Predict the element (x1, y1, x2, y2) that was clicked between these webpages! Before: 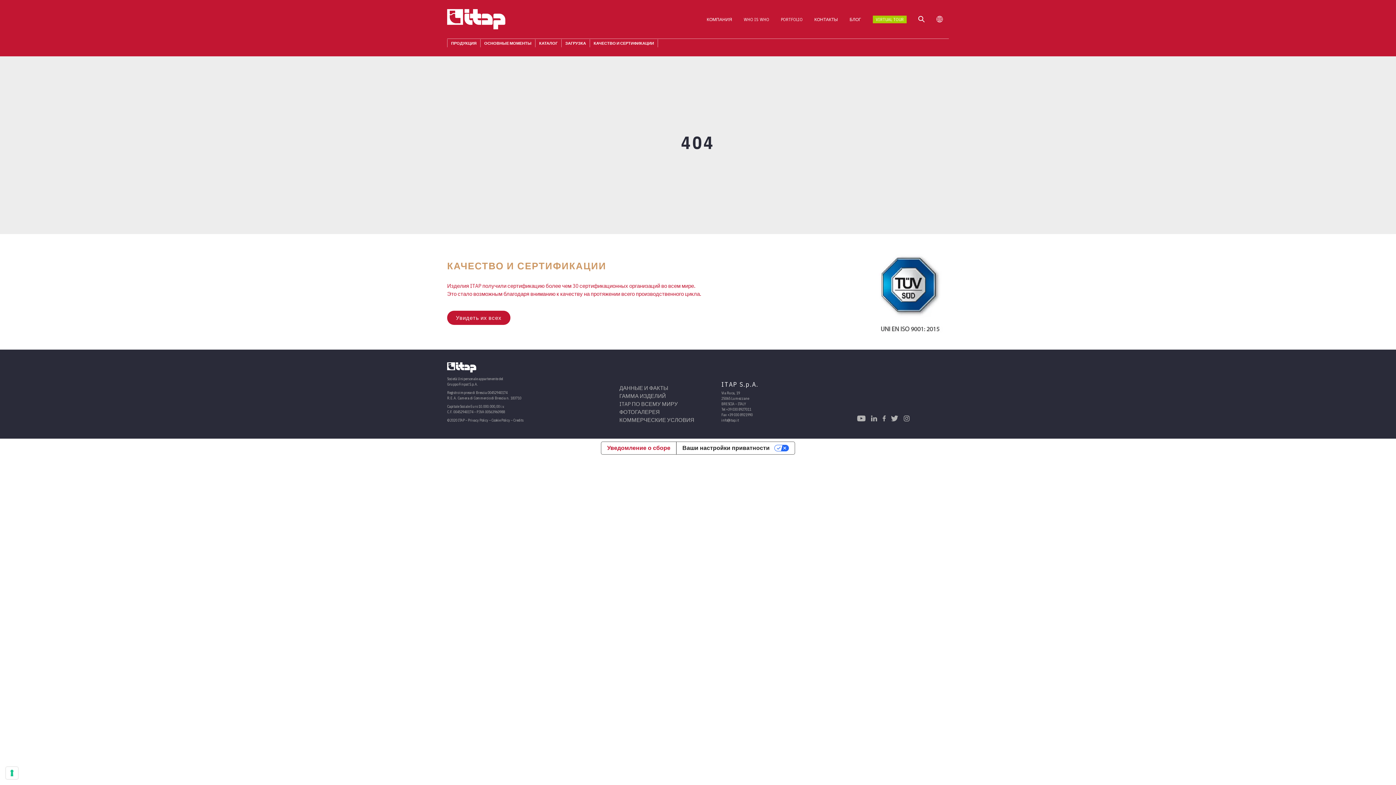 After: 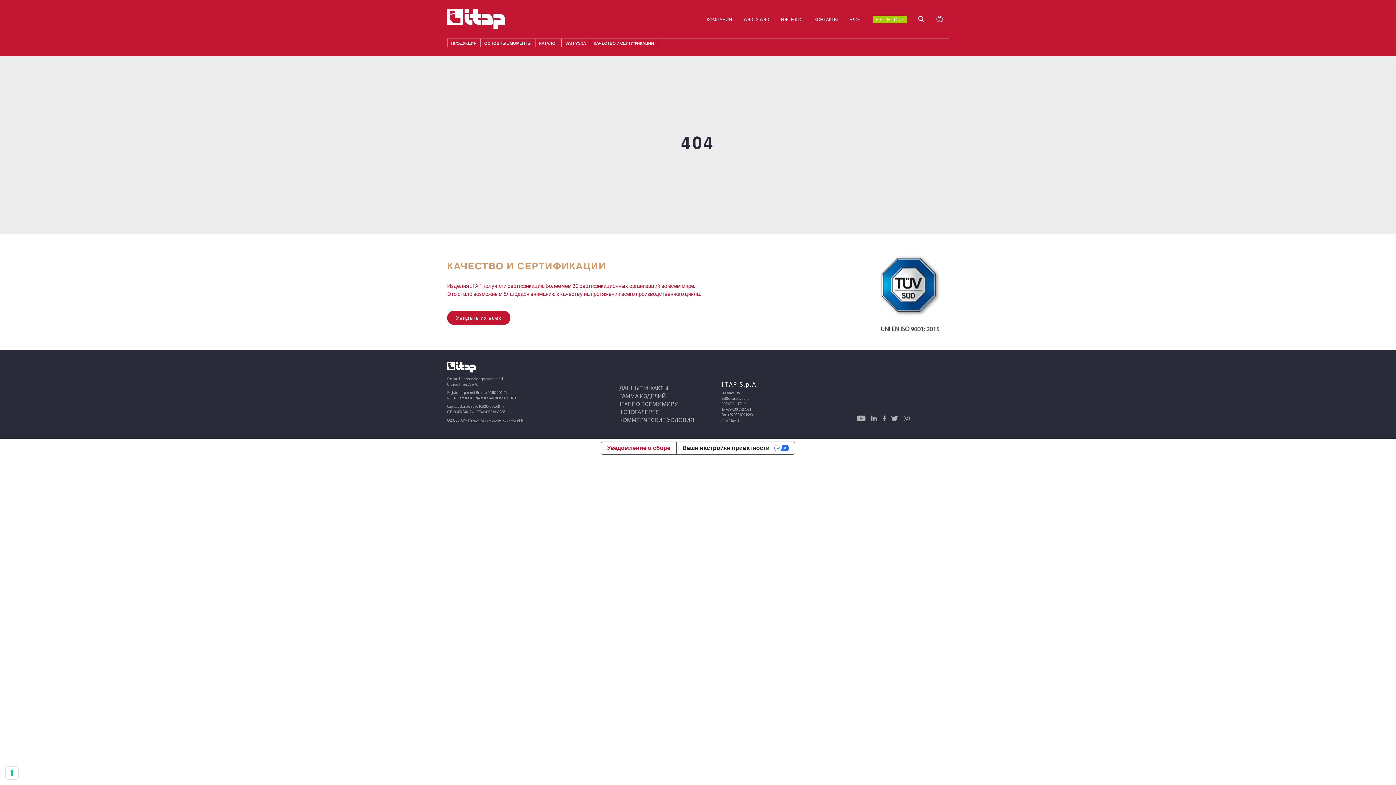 Action: label: Privacy Policy bbox: (468, 418, 488, 422)